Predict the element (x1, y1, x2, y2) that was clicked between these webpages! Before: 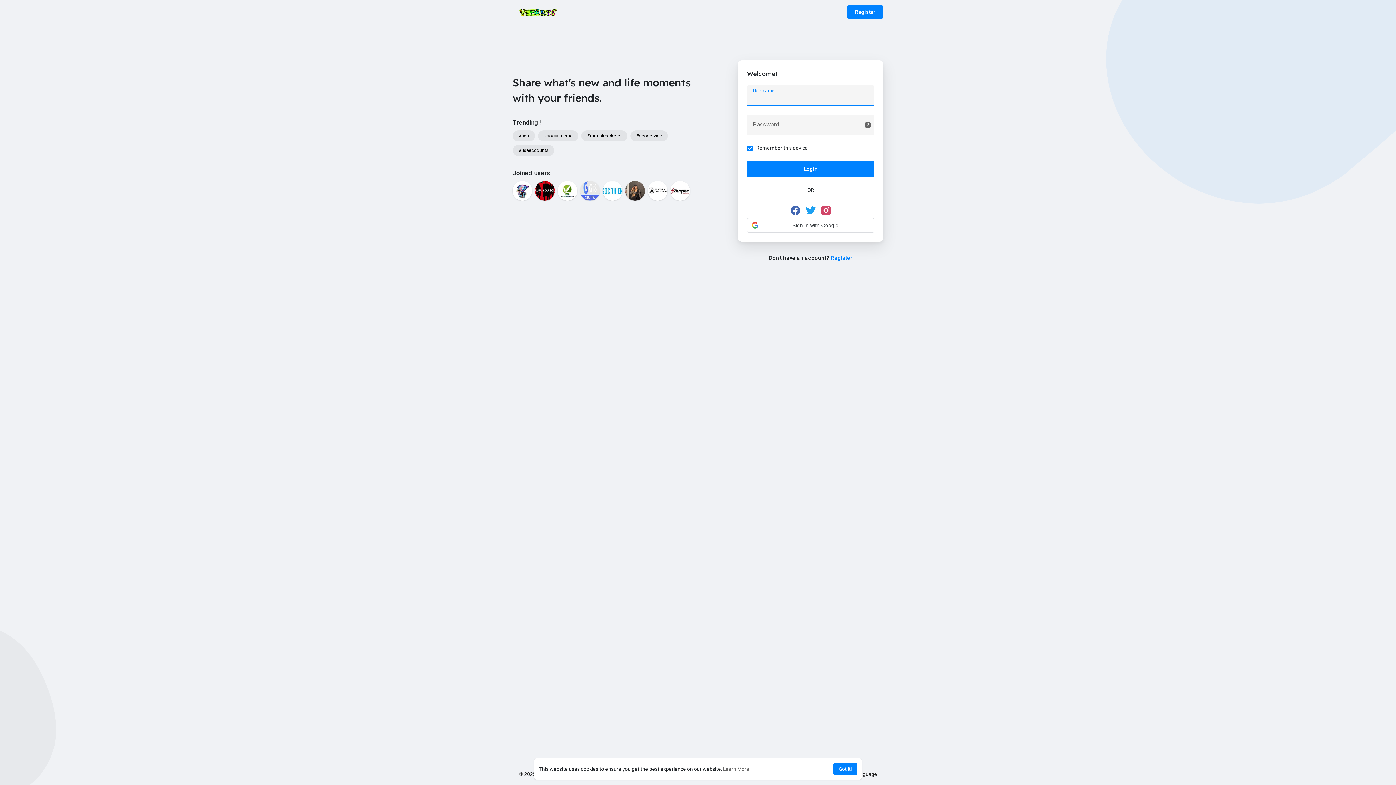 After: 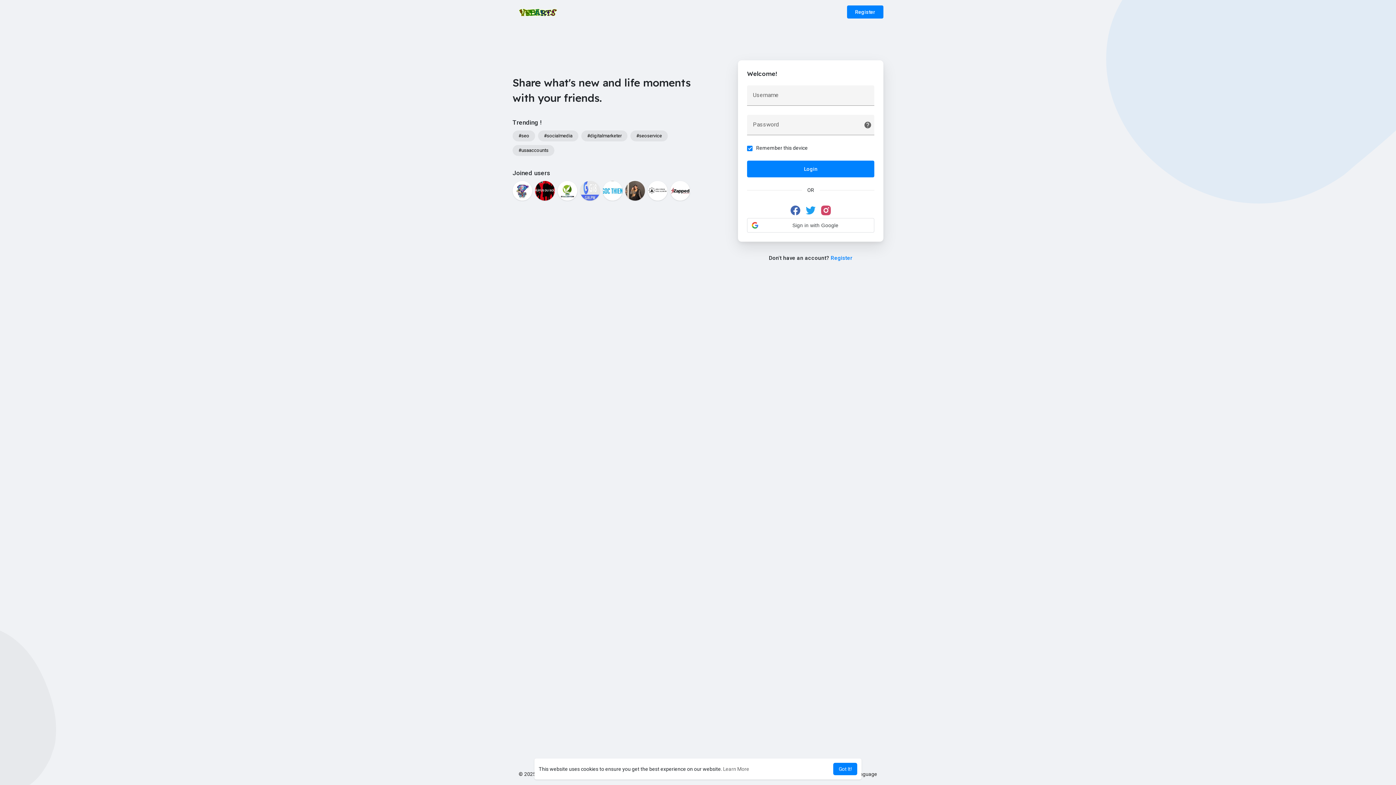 Action: bbox: (538, 130, 578, 141) label: #socialmedia